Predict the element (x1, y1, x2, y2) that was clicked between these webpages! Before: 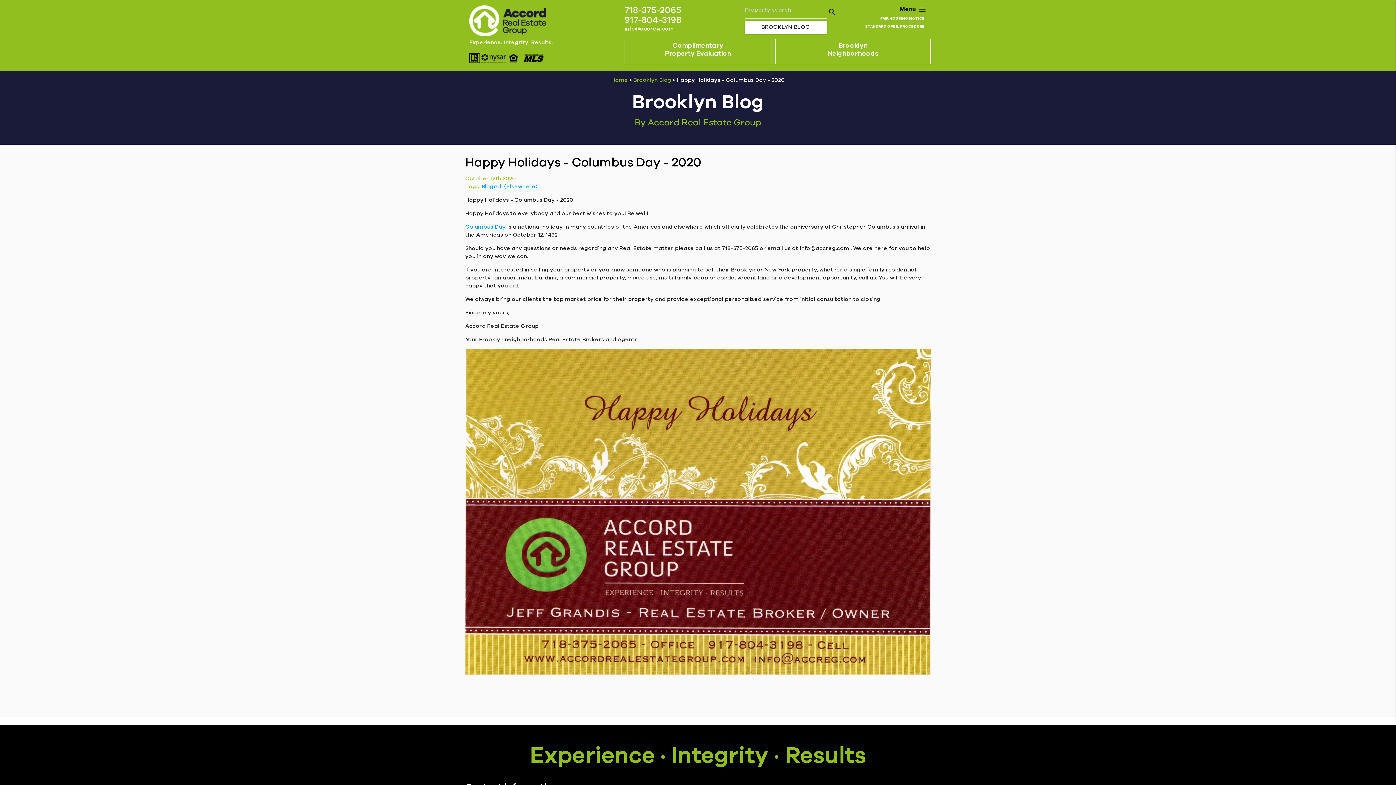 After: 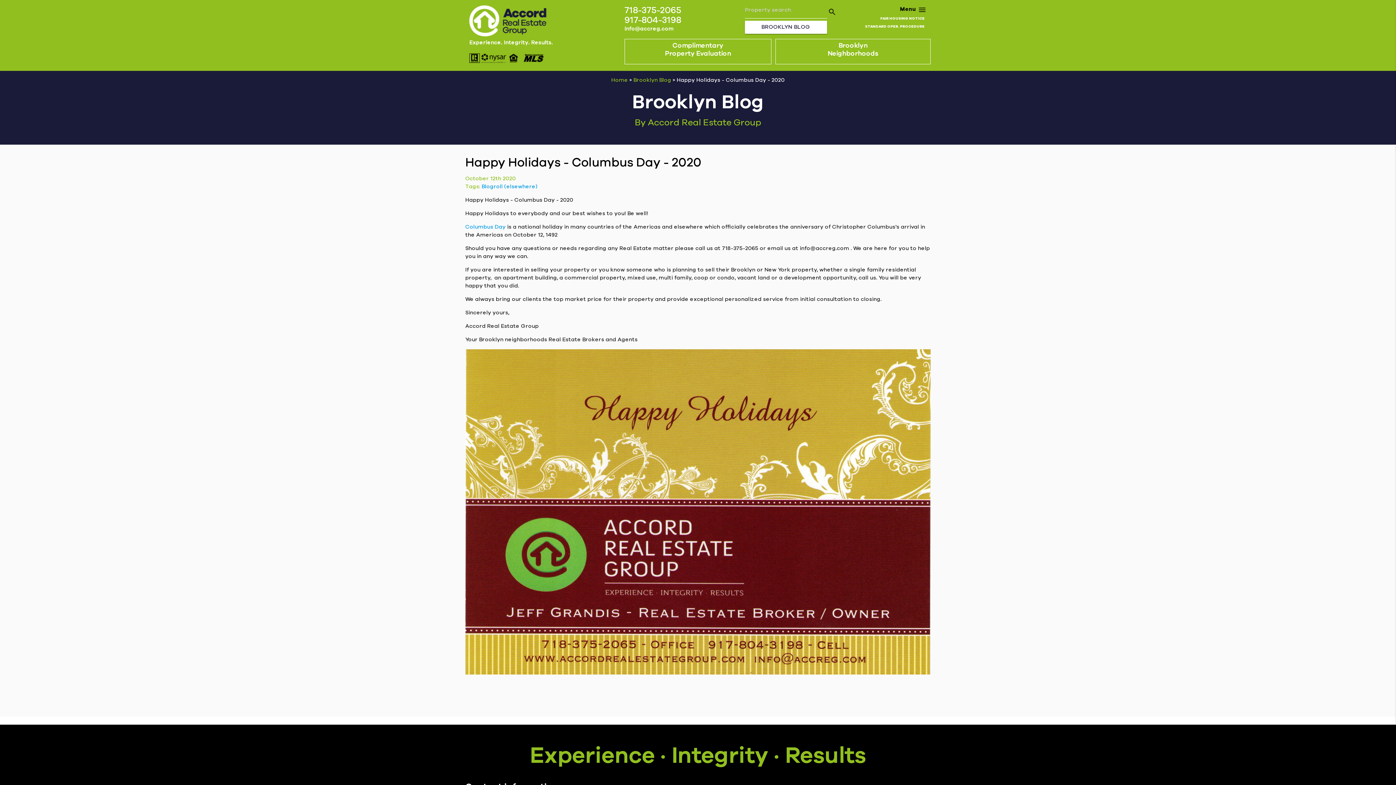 Action: bbox: (624, 26, 673, 31) label: info@accreg.com